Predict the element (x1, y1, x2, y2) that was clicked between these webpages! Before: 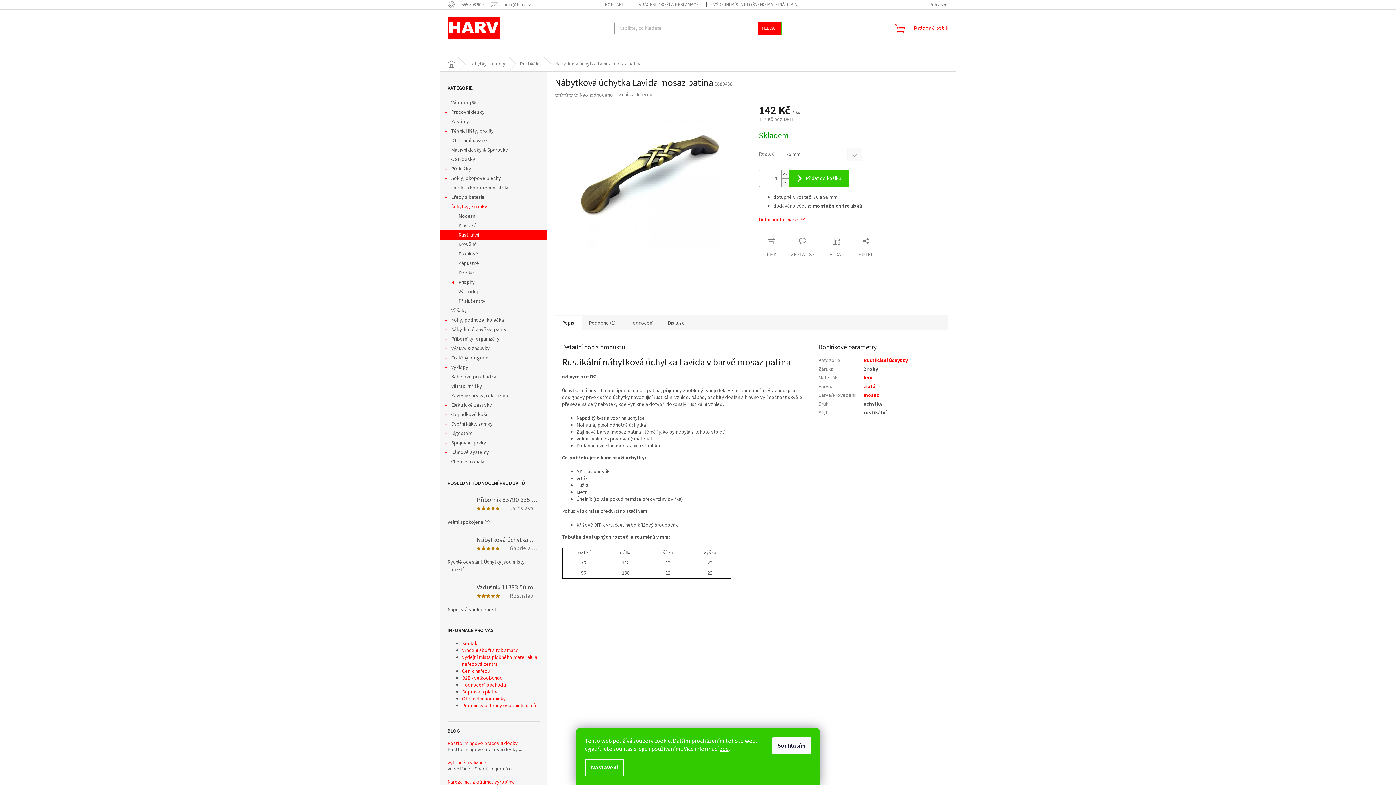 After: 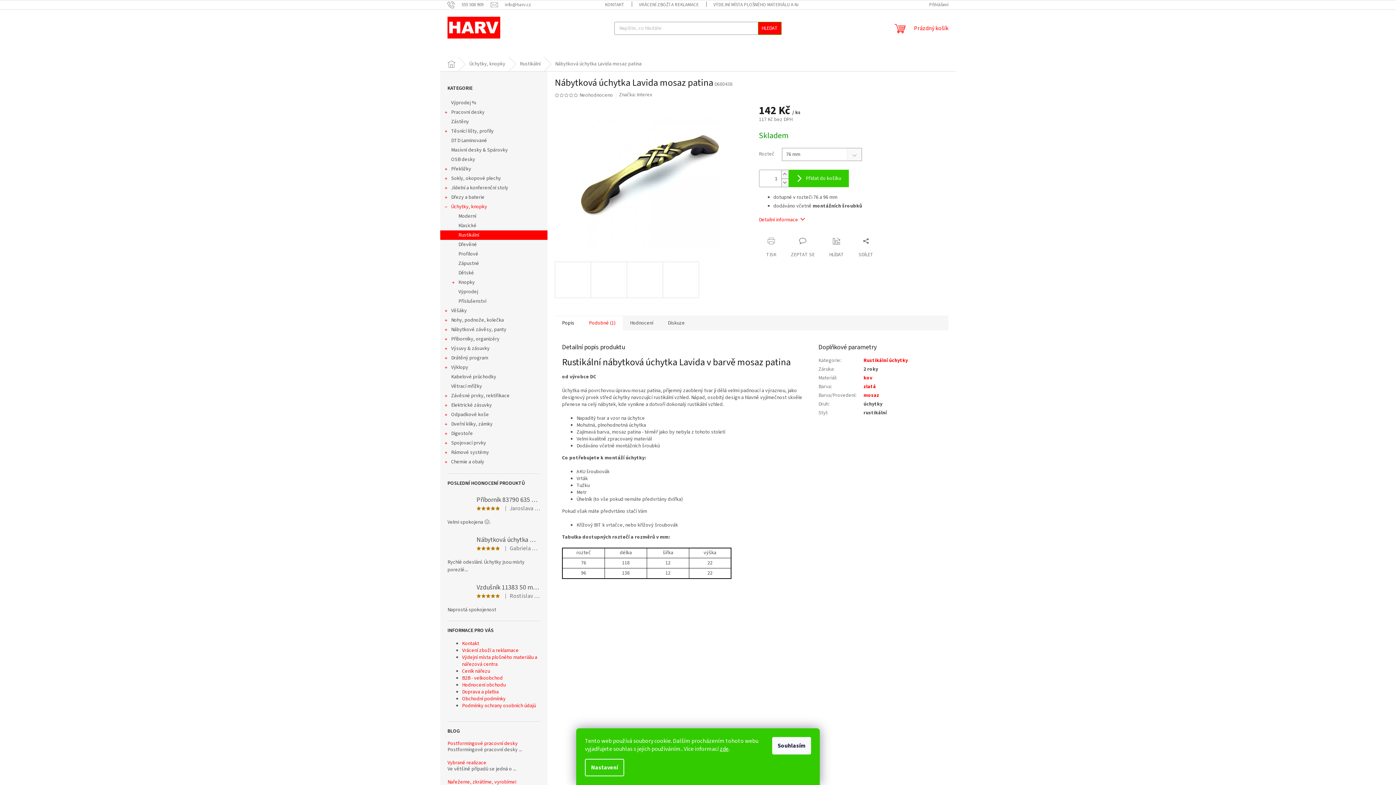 Action: label: Podobné (1) bbox: (581, 315, 622, 330)